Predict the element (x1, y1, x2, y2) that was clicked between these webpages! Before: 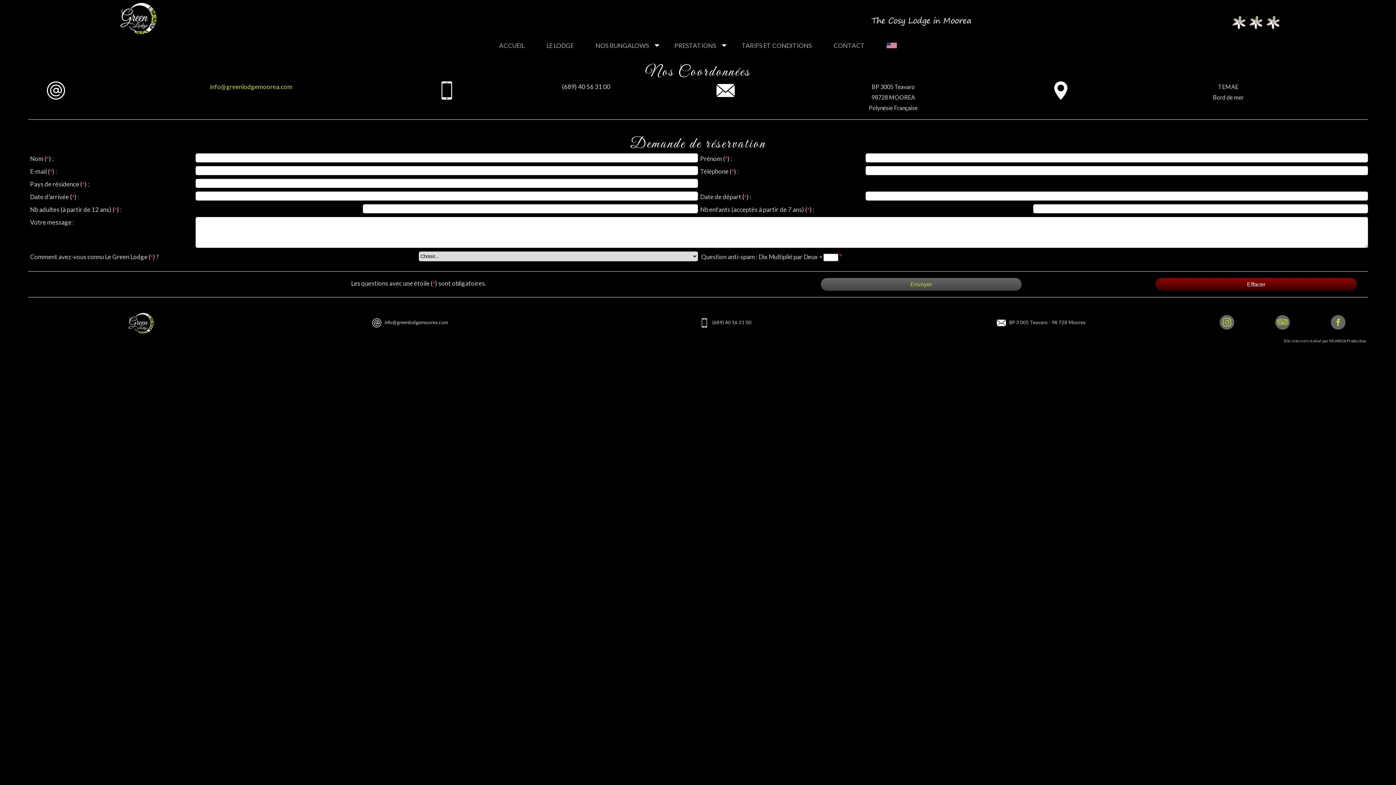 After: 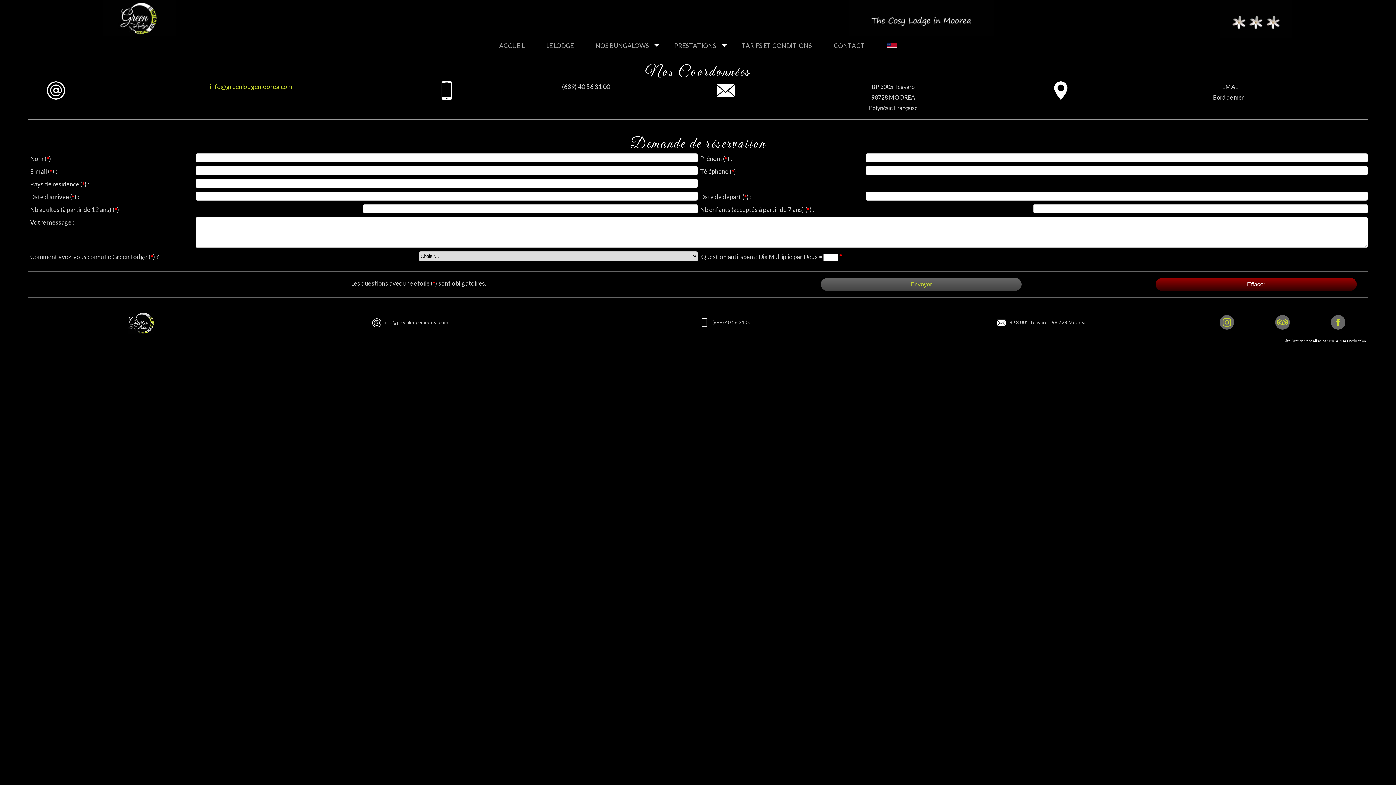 Action: label: Site internet réalisé par MUAROA Production bbox: (1284, 338, 1366, 343)